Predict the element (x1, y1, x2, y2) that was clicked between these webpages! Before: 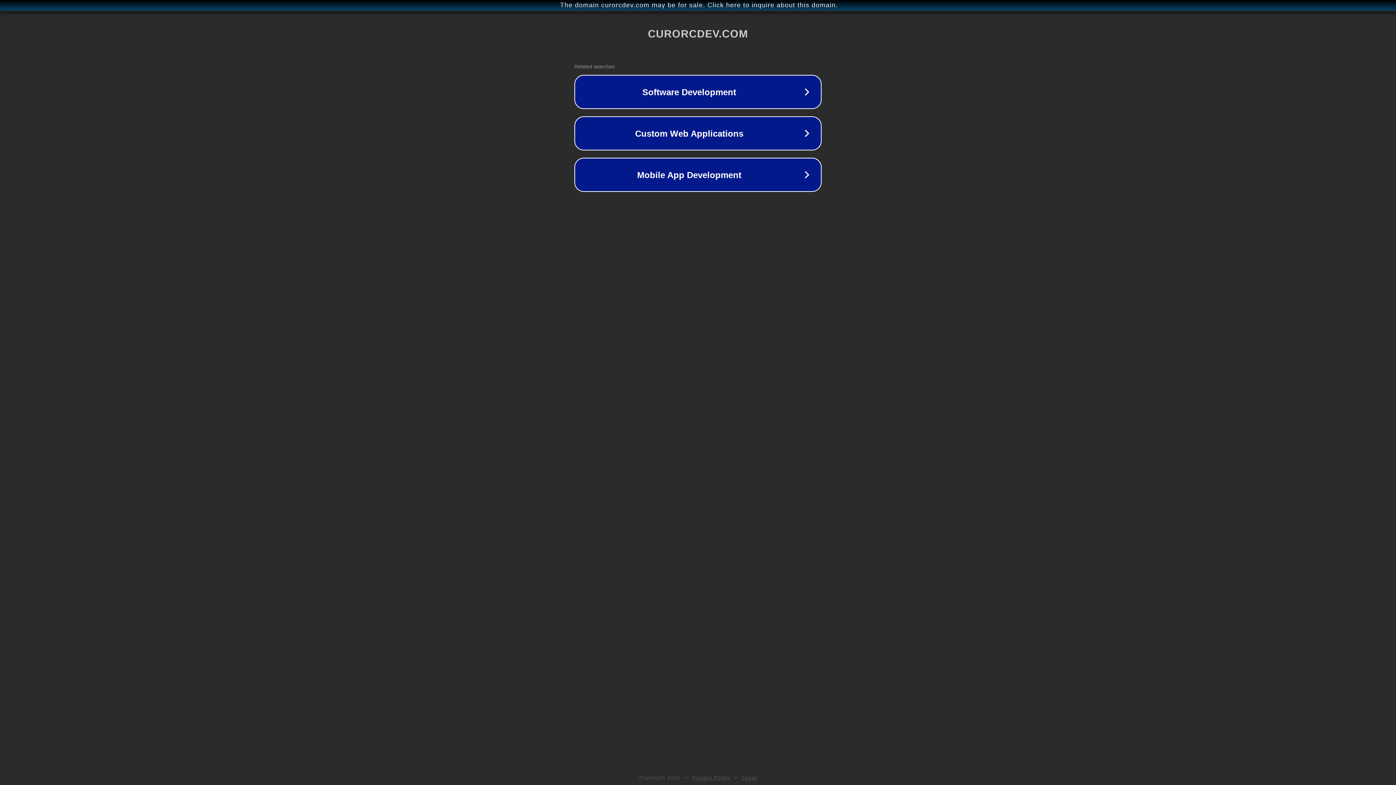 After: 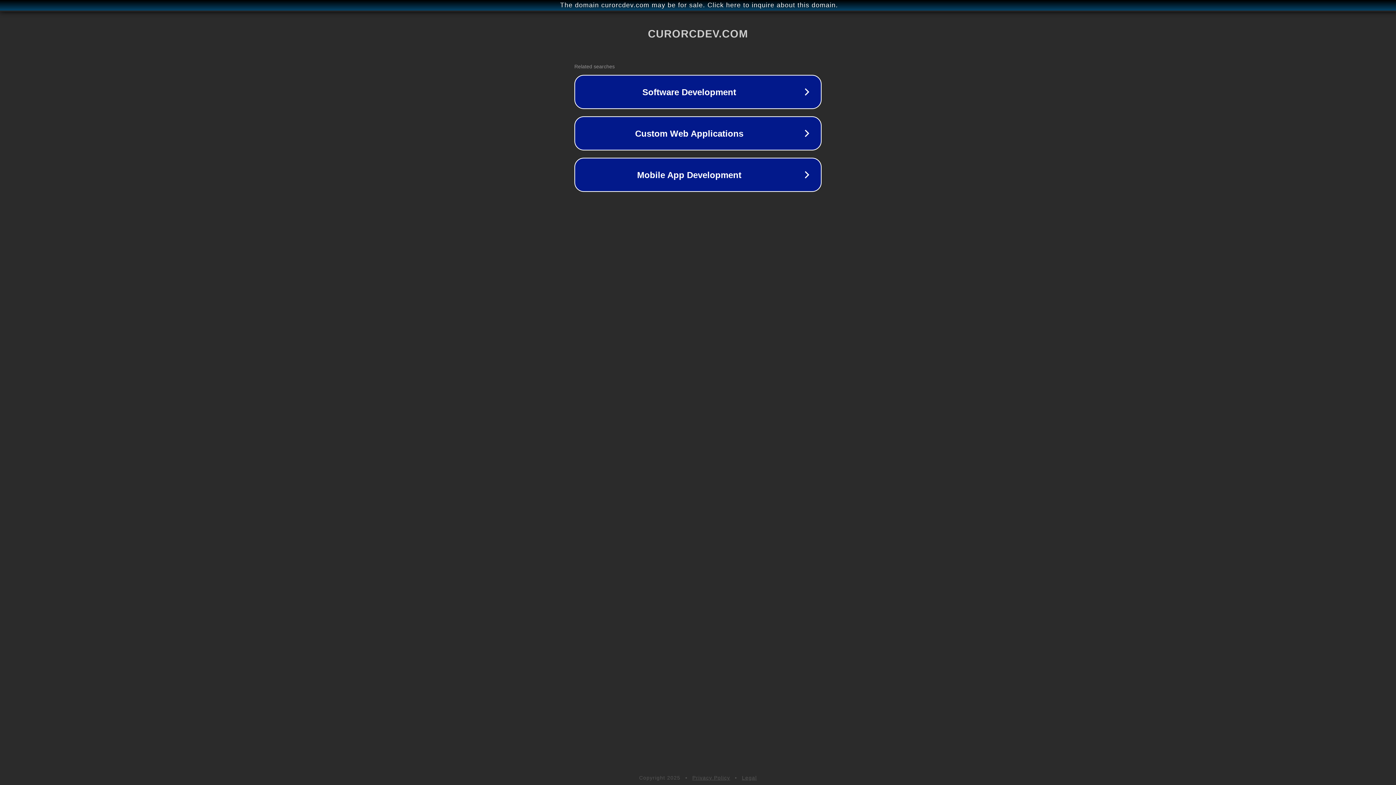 Action: bbox: (692, 775, 730, 781) label: Privacy Policy